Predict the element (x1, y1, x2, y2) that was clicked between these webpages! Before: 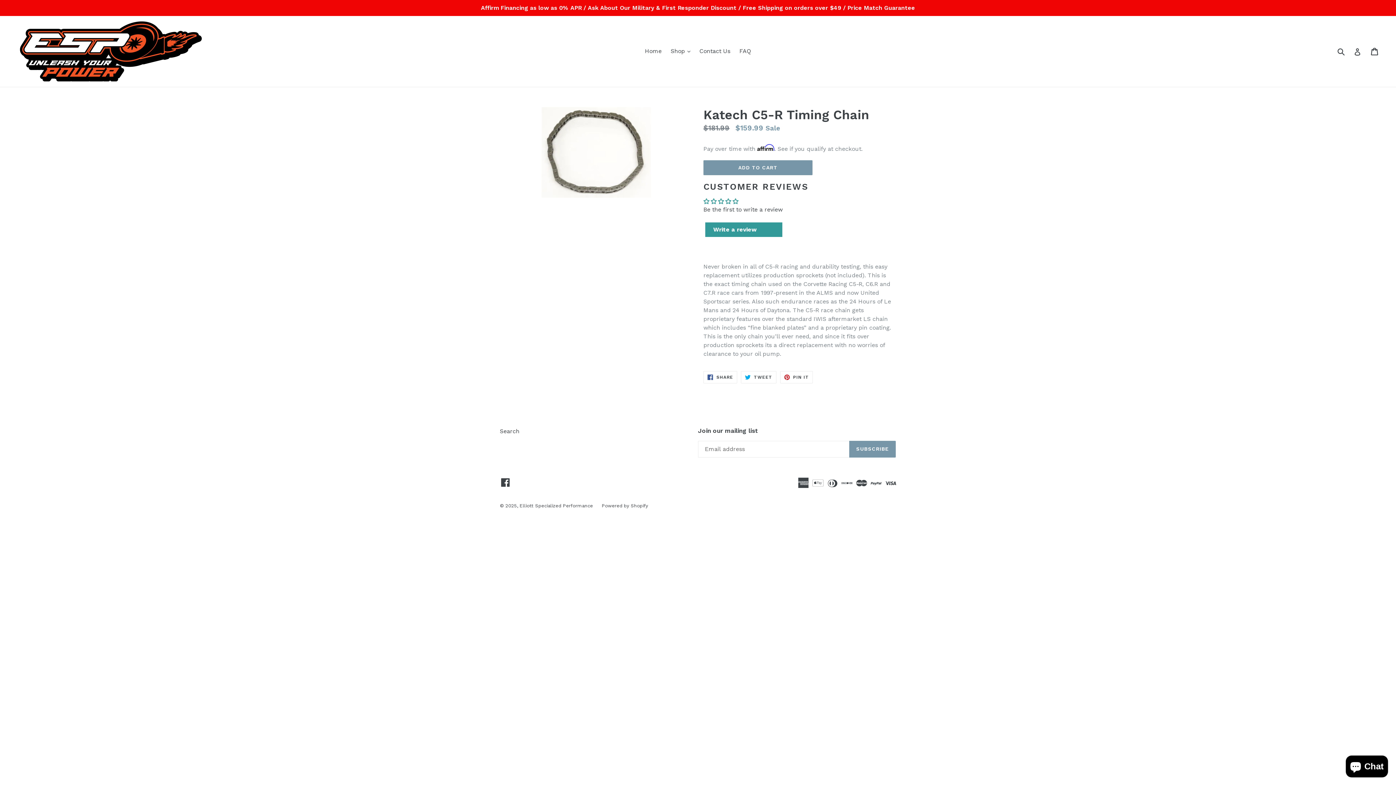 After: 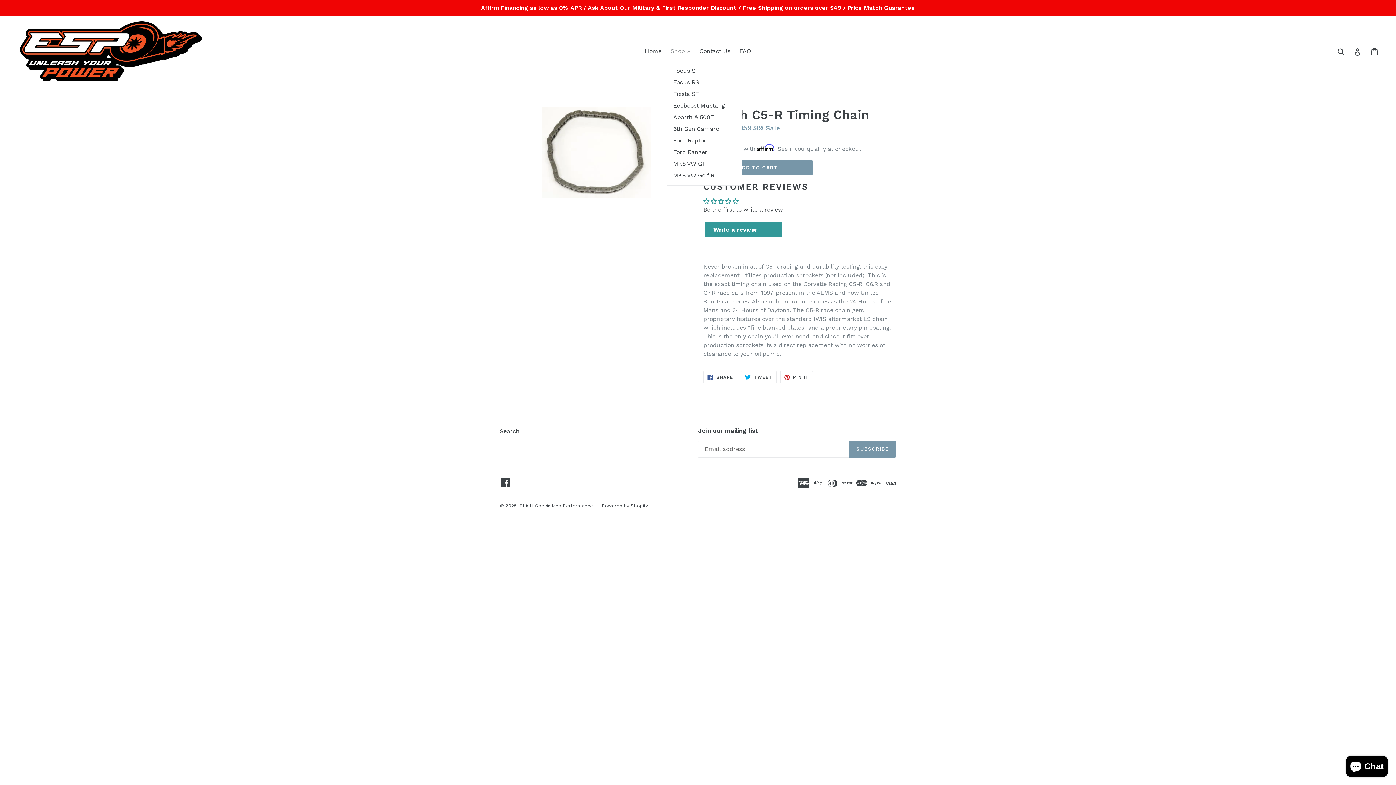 Action: label: Shop 
expand bbox: (667, 45, 694, 56)